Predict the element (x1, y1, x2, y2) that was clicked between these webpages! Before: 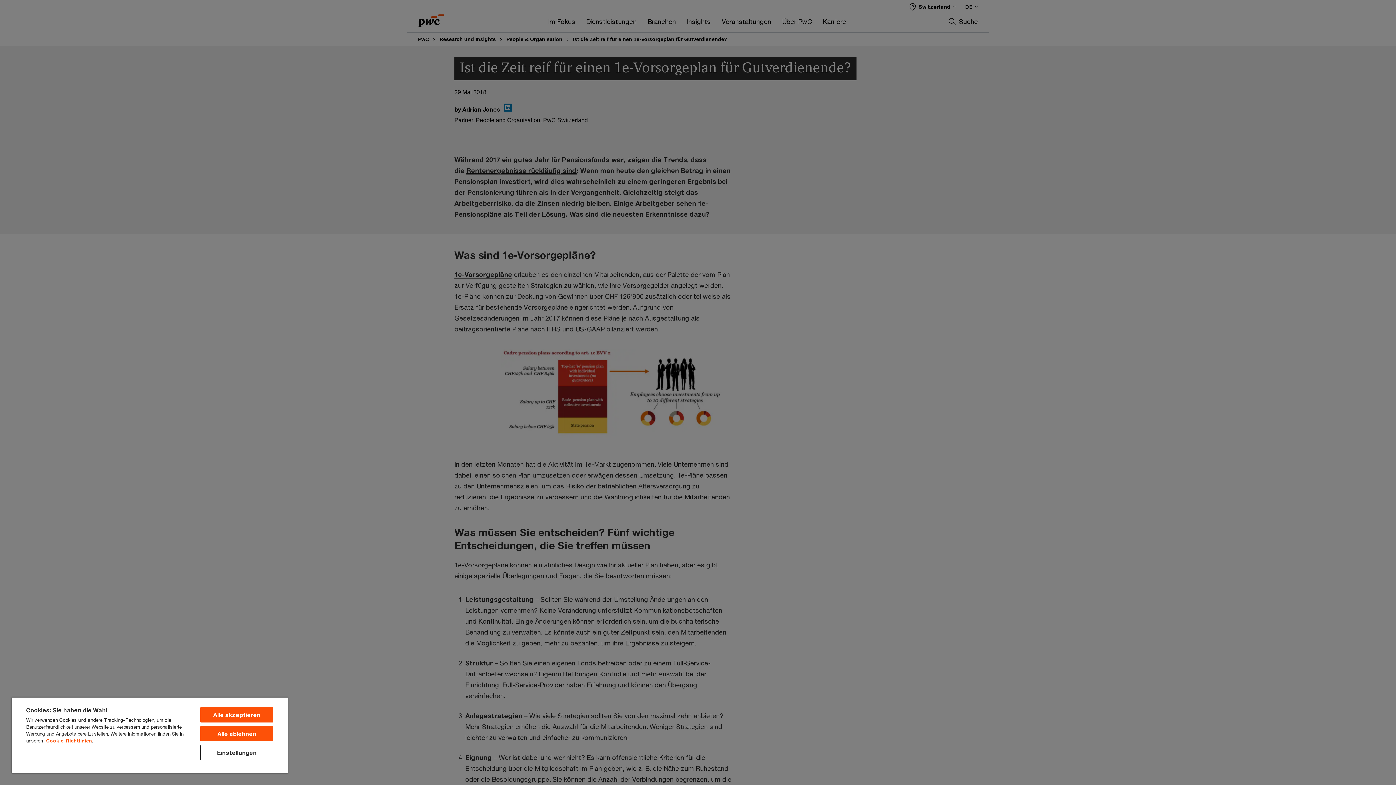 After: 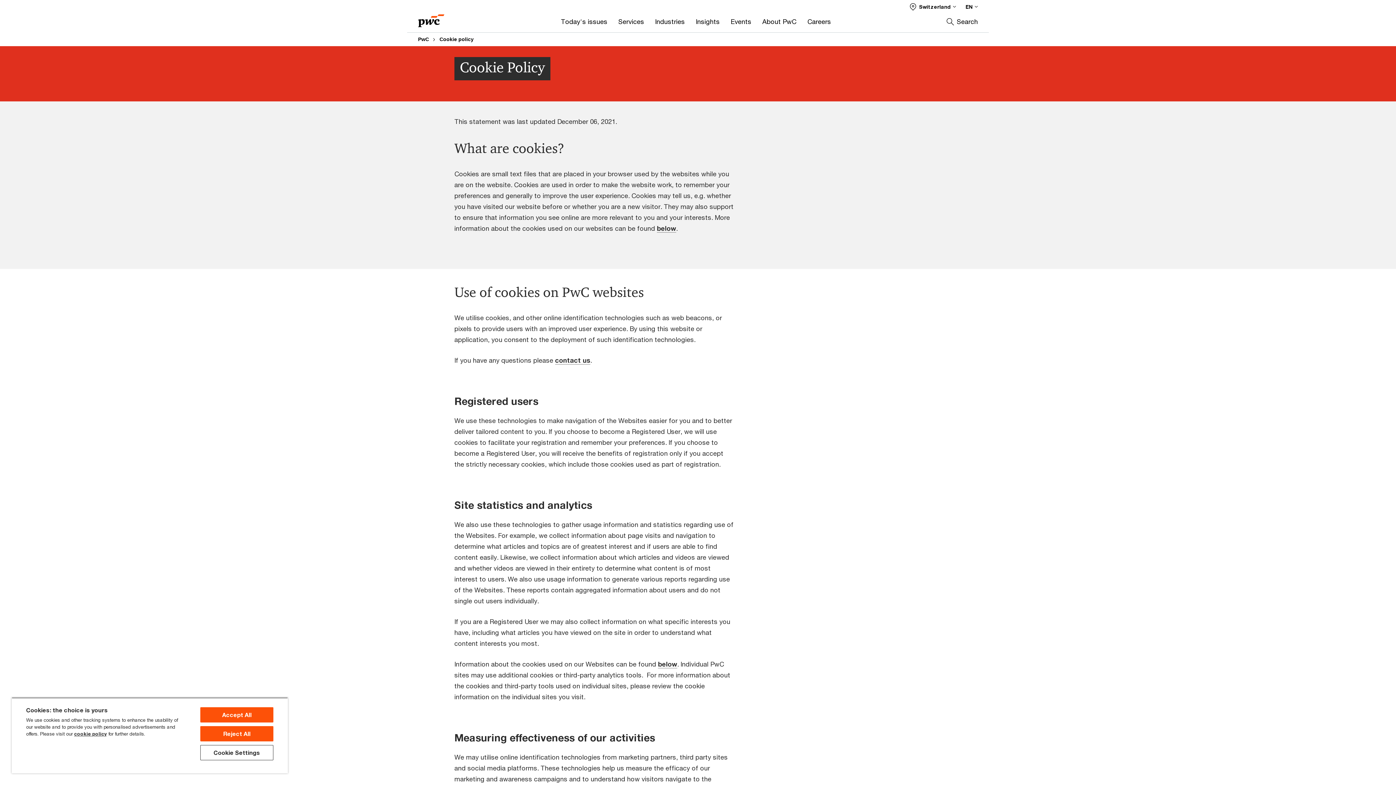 Action: bbox: (46, 738, 92, 744) label: Cookie-Richtlinien